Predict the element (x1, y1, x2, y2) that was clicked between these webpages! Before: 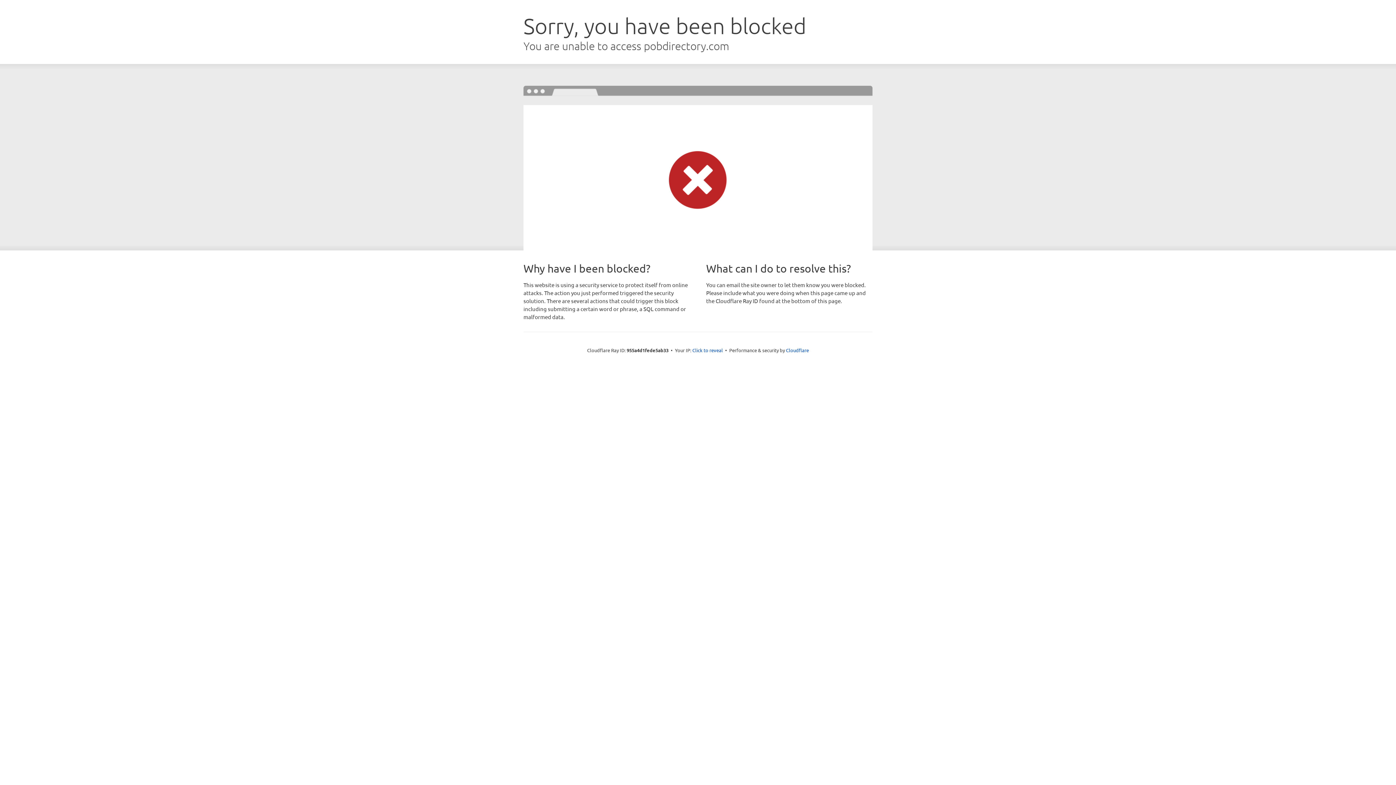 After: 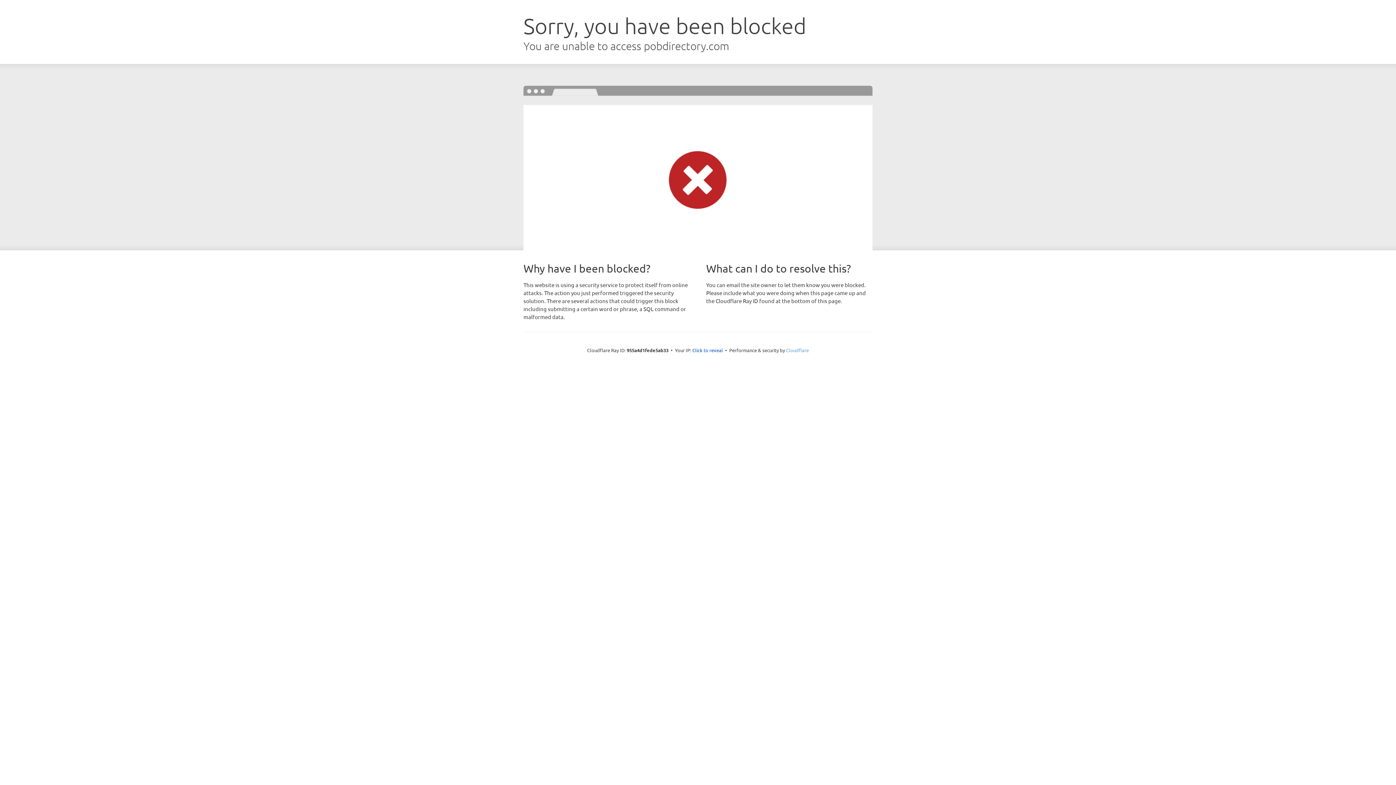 Action: bbox: (786, 347, 809, 353) label: Cloudflare